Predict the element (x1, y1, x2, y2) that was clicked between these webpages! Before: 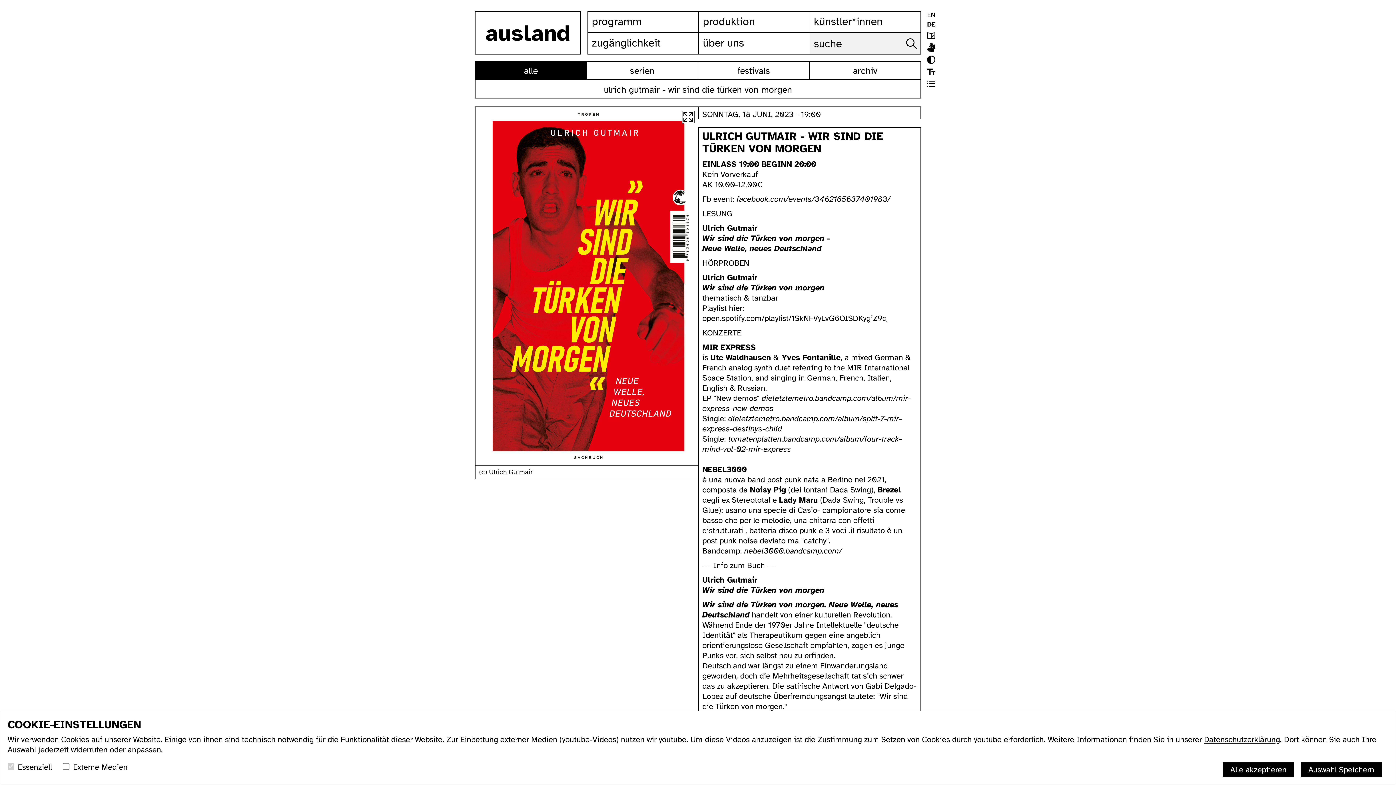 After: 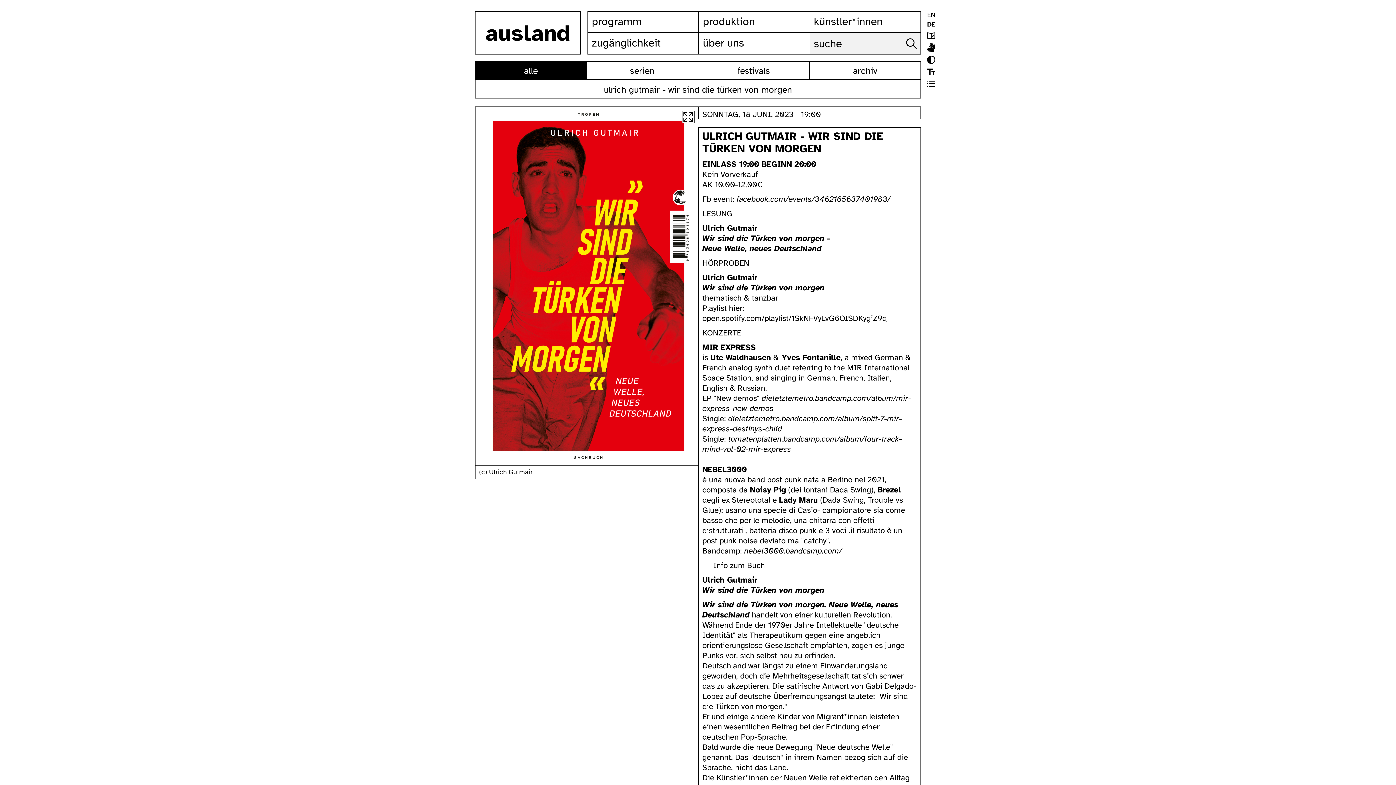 Action: bbox: (1222, 762, 1294, 777) label: Alle akzeptieren